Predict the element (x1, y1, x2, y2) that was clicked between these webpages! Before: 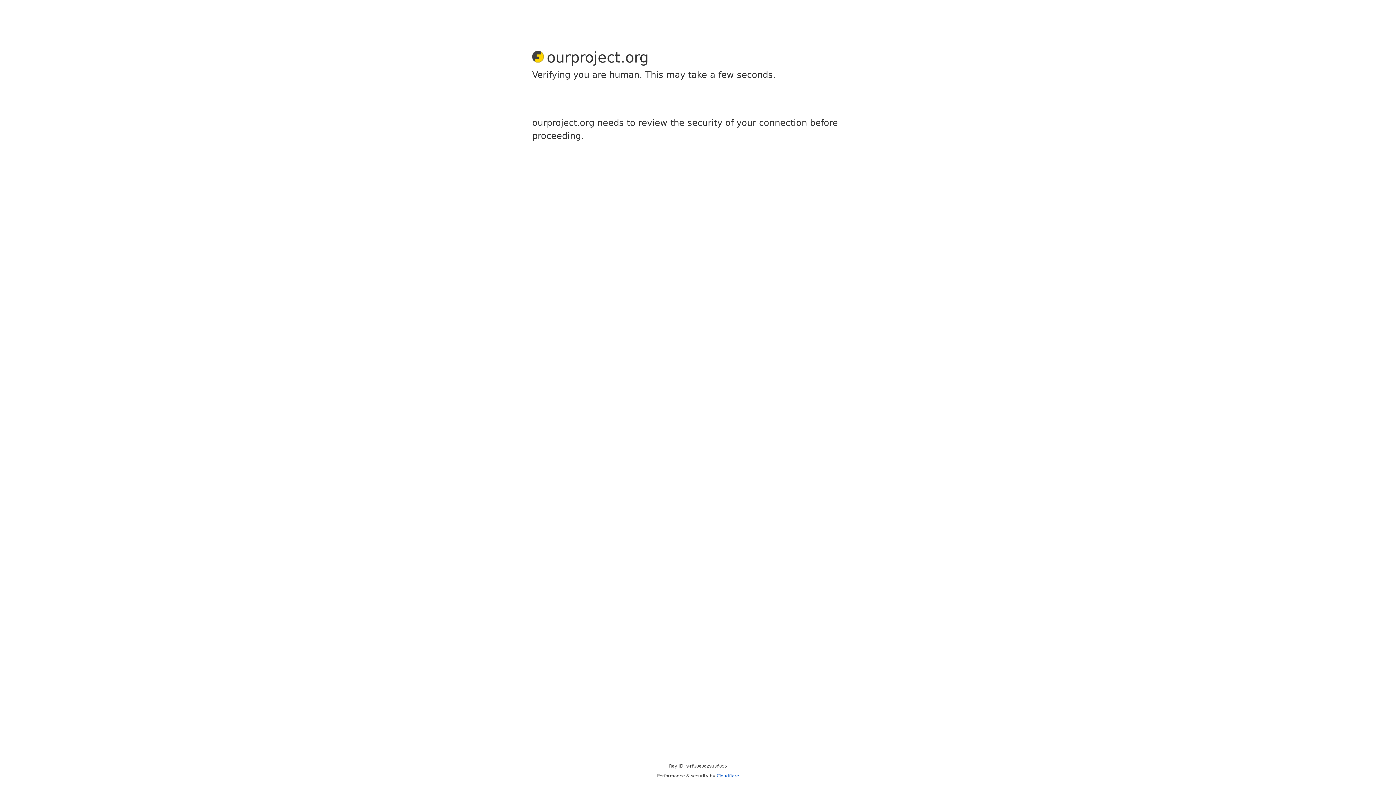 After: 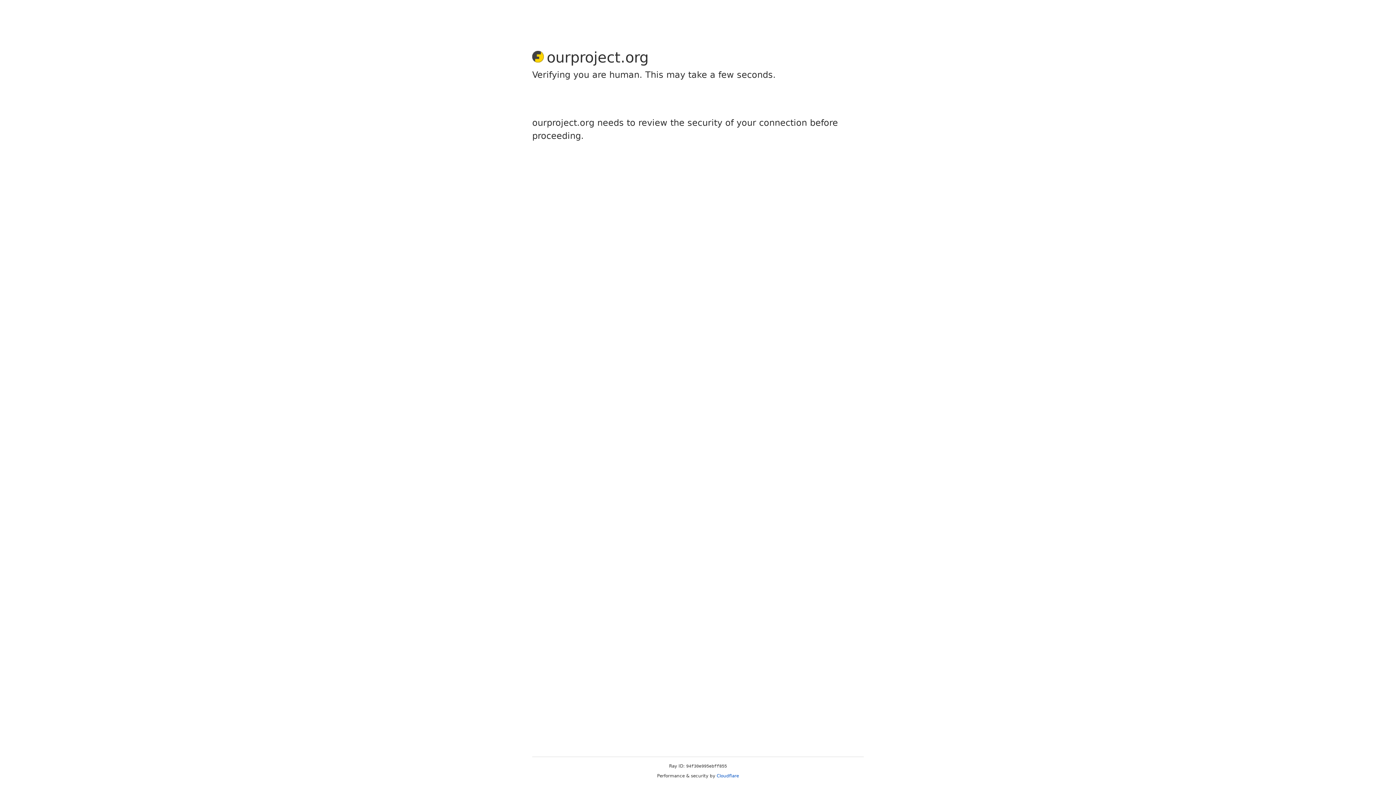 Action: label: Cloudflare bbox: (716, 773, 739, 778)